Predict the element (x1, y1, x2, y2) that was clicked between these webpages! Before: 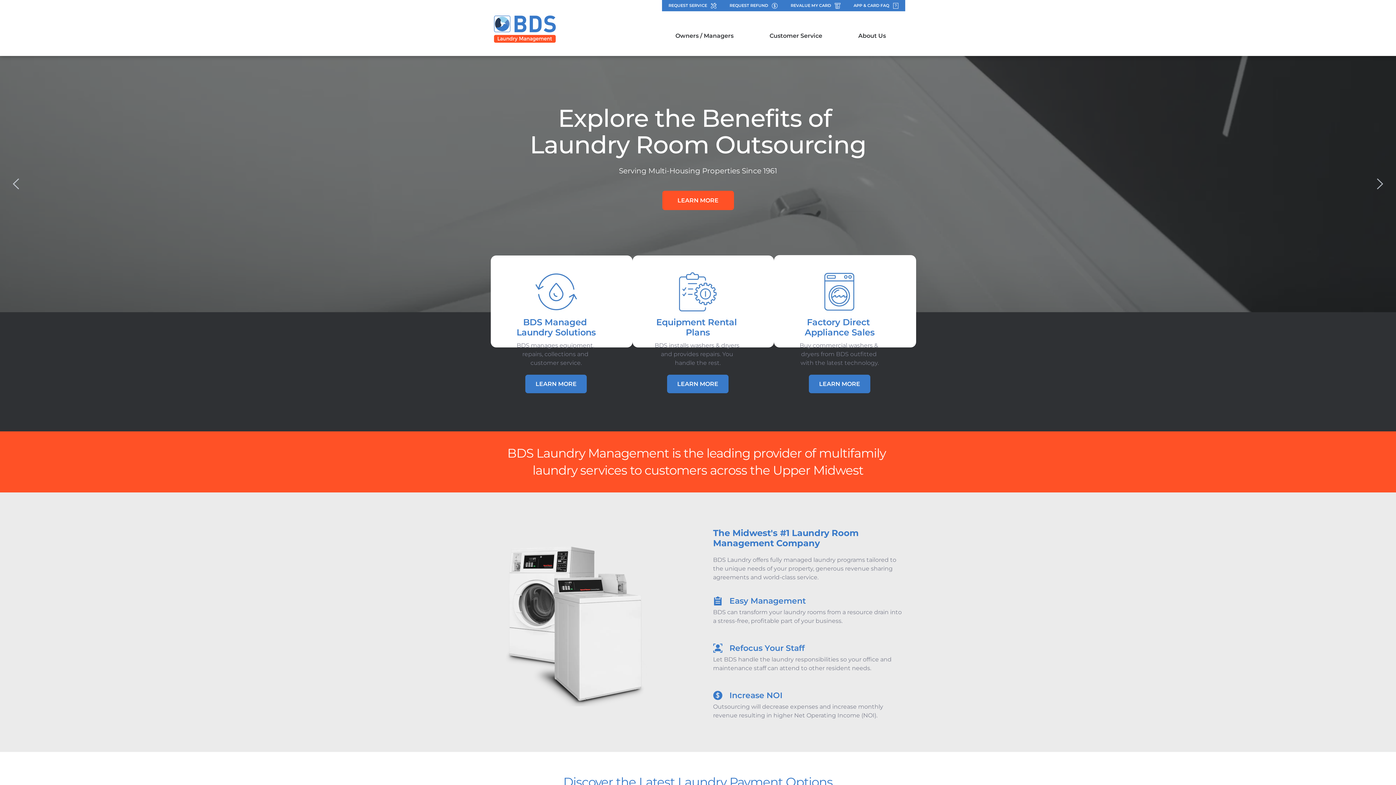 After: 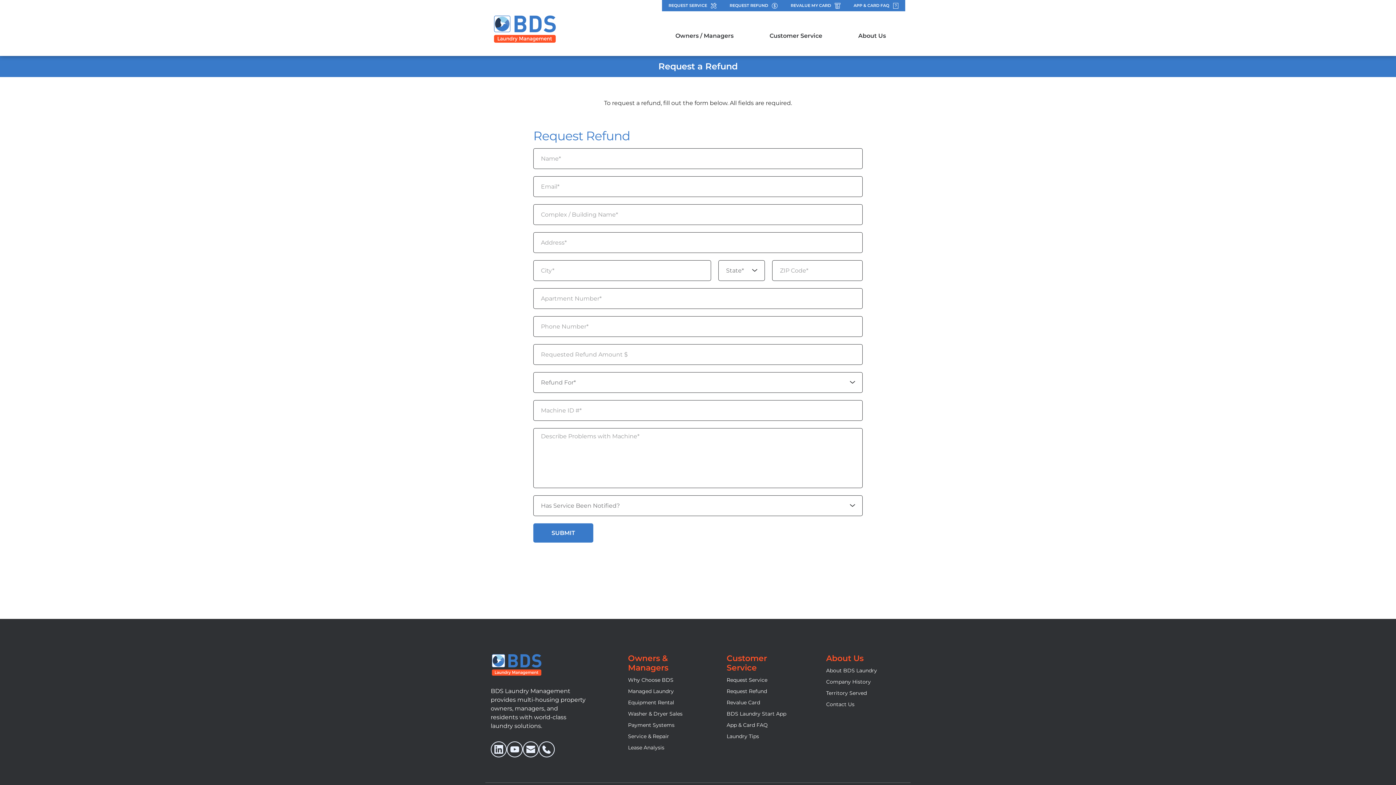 Action: bbox: (723, 0, 784, 11) label: REQUEST REFUND